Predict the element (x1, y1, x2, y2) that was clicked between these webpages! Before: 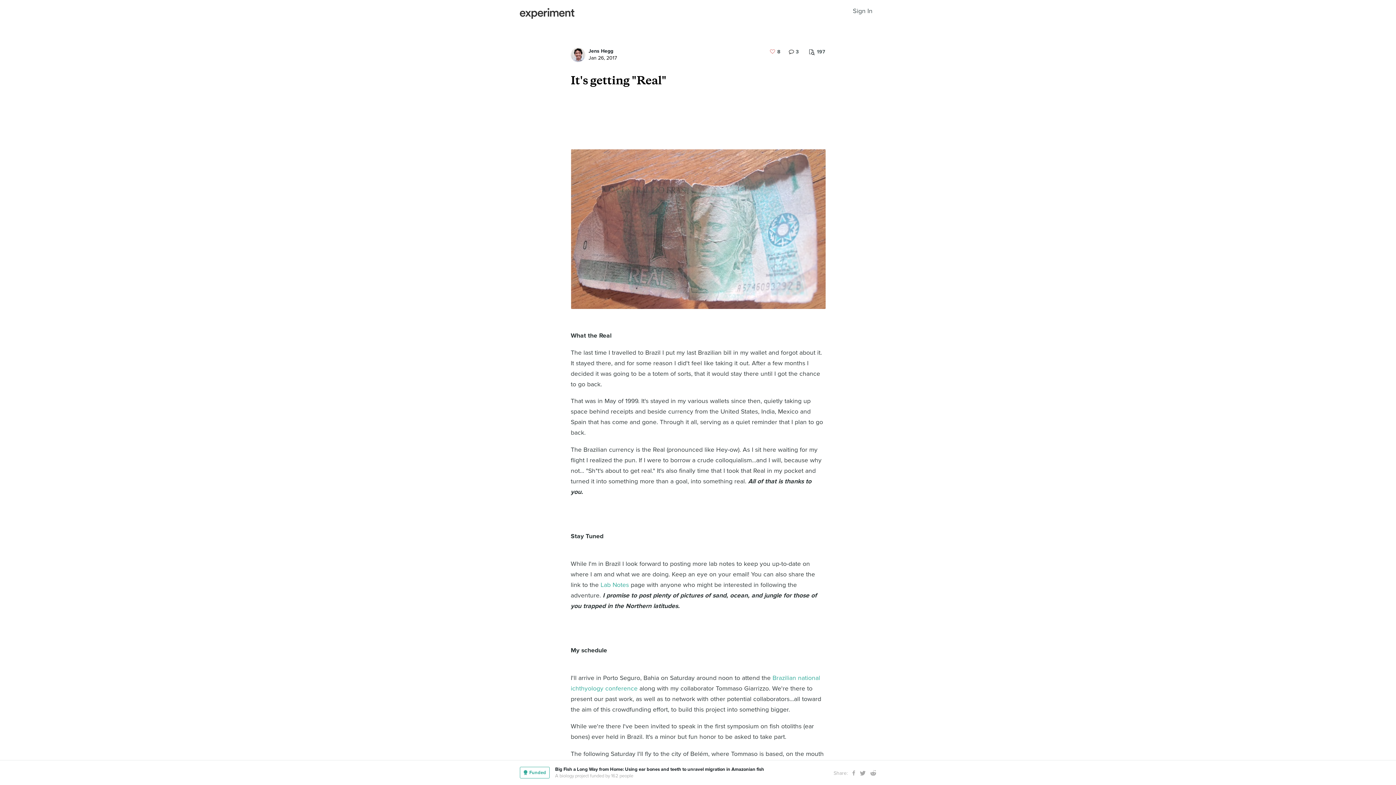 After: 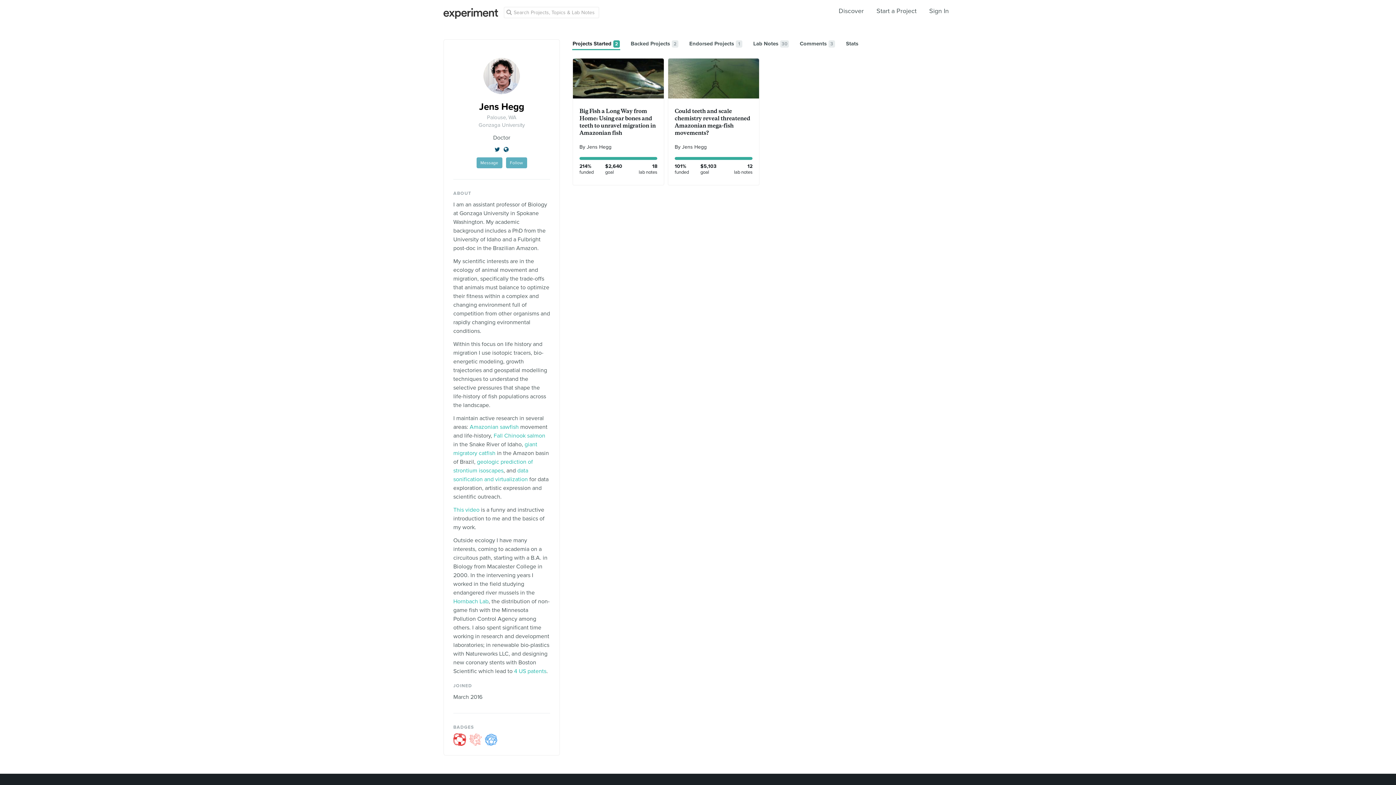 Action: label: Jens Hegg bbox: (588, 48, 613, 54)